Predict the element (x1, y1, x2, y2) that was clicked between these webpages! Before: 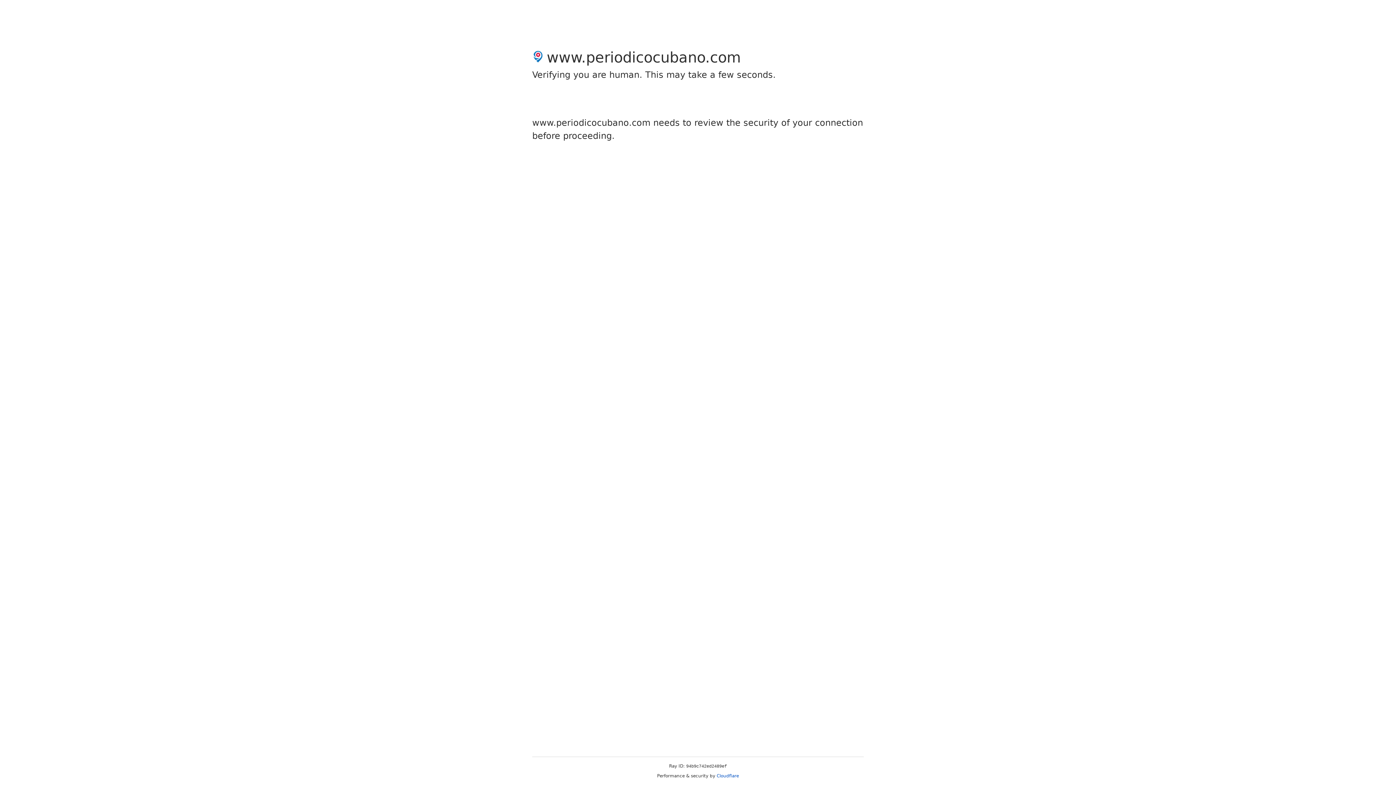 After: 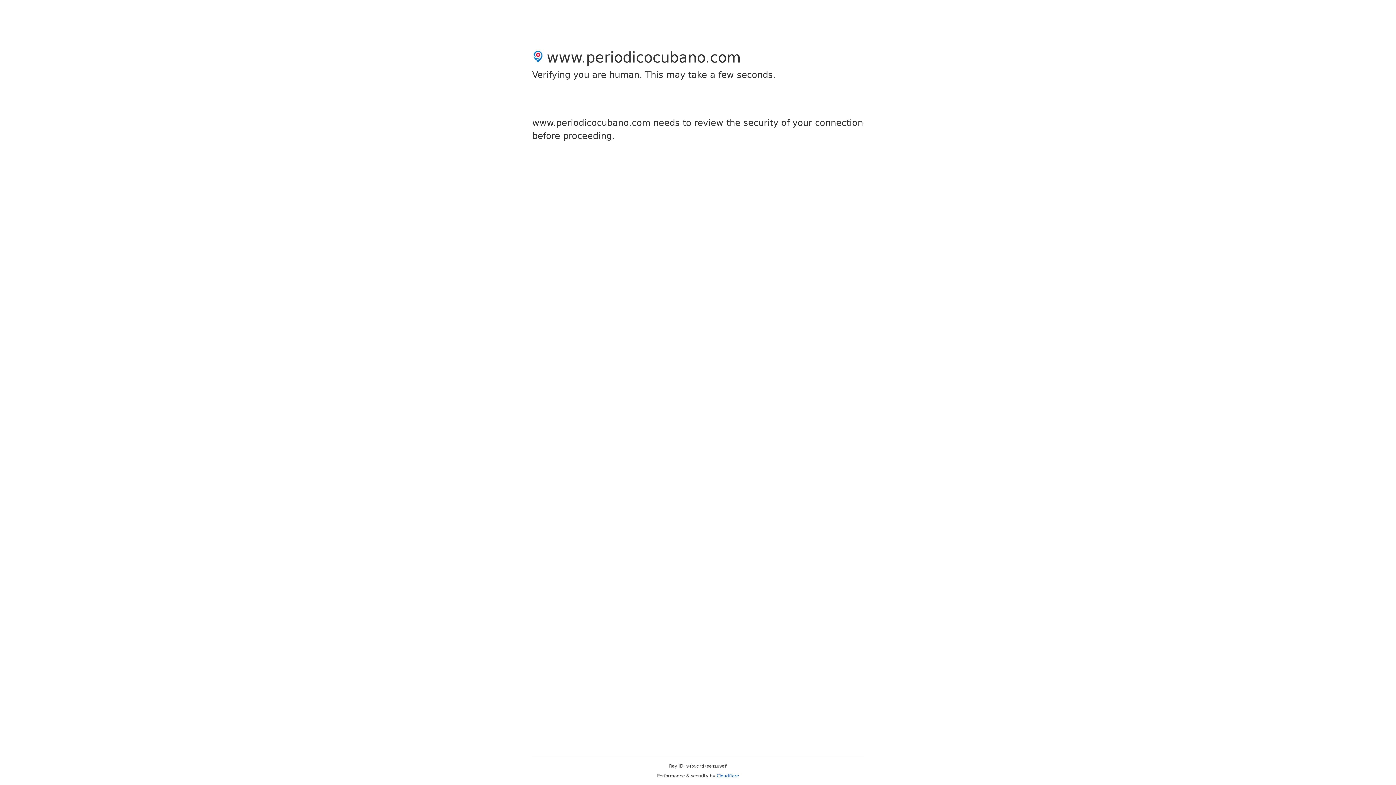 Action: label: Cloudflare bbox: (716, 773, 739, 778)